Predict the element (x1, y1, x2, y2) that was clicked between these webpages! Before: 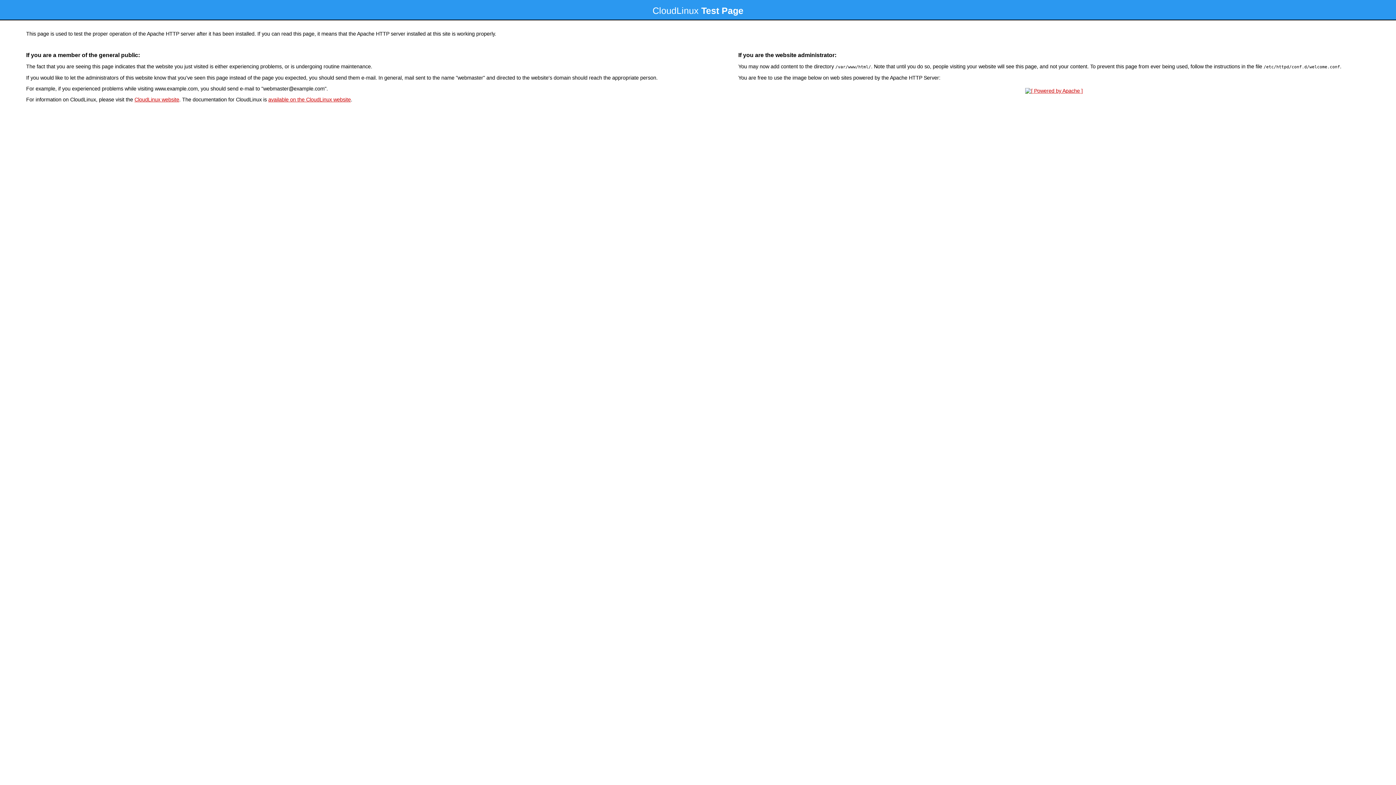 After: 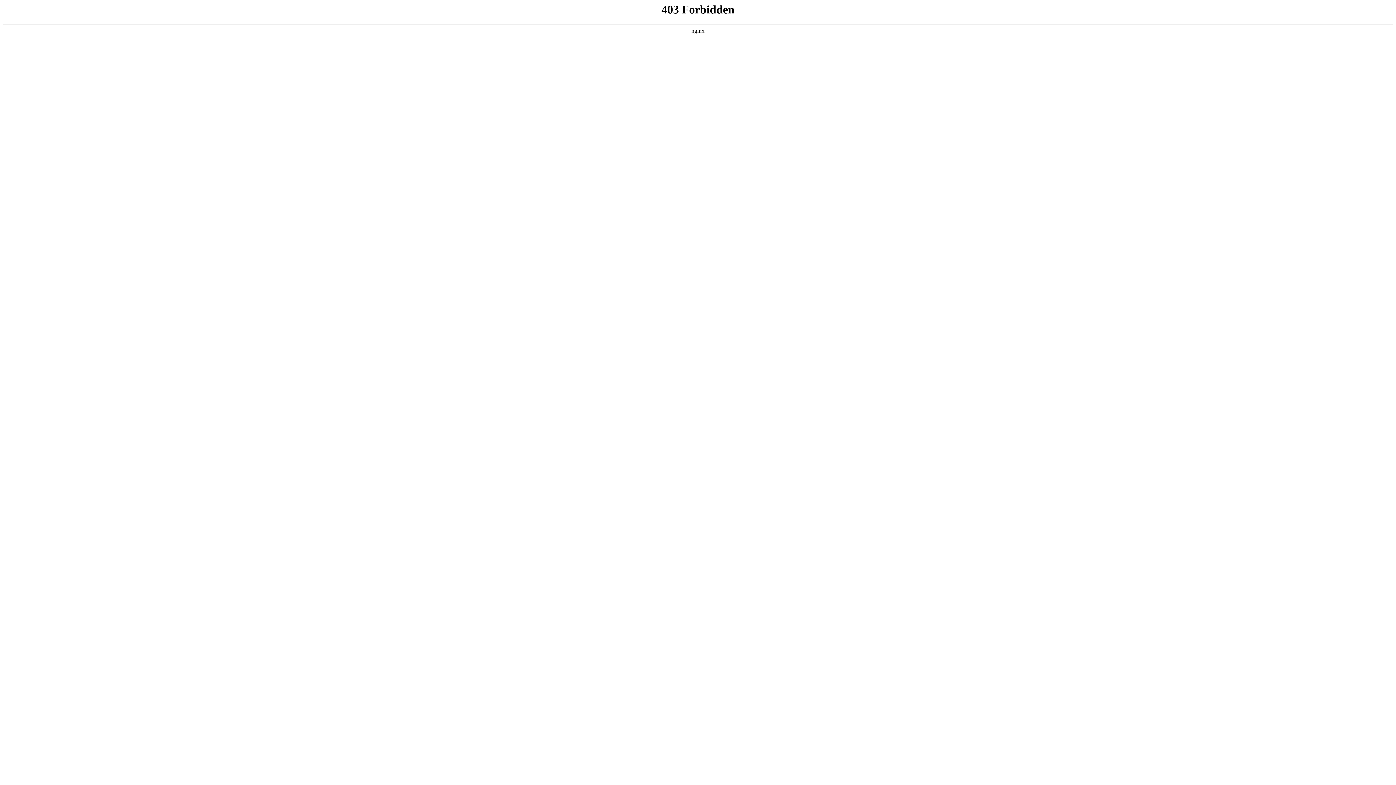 Action: bbox: (134, 96, 179, 102) label: CloudLinux website